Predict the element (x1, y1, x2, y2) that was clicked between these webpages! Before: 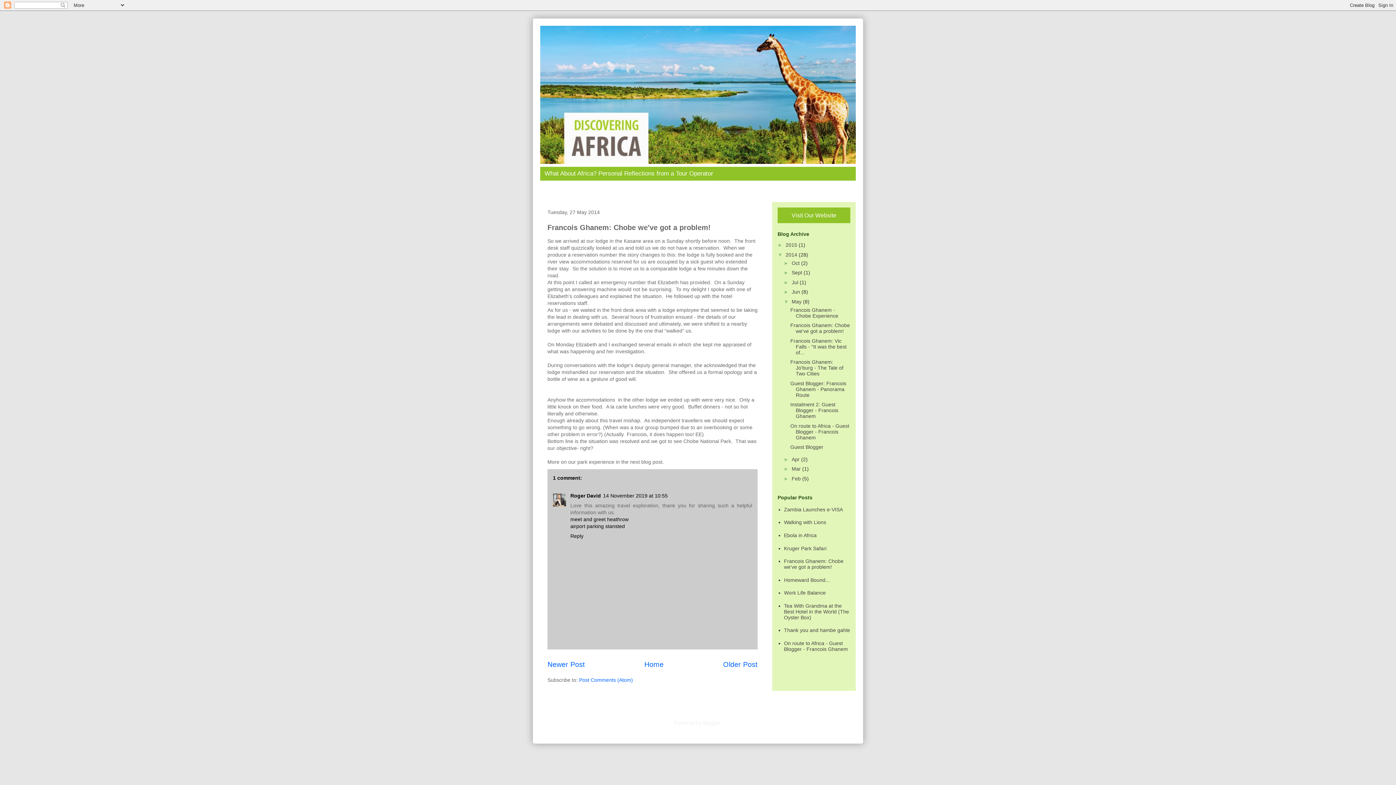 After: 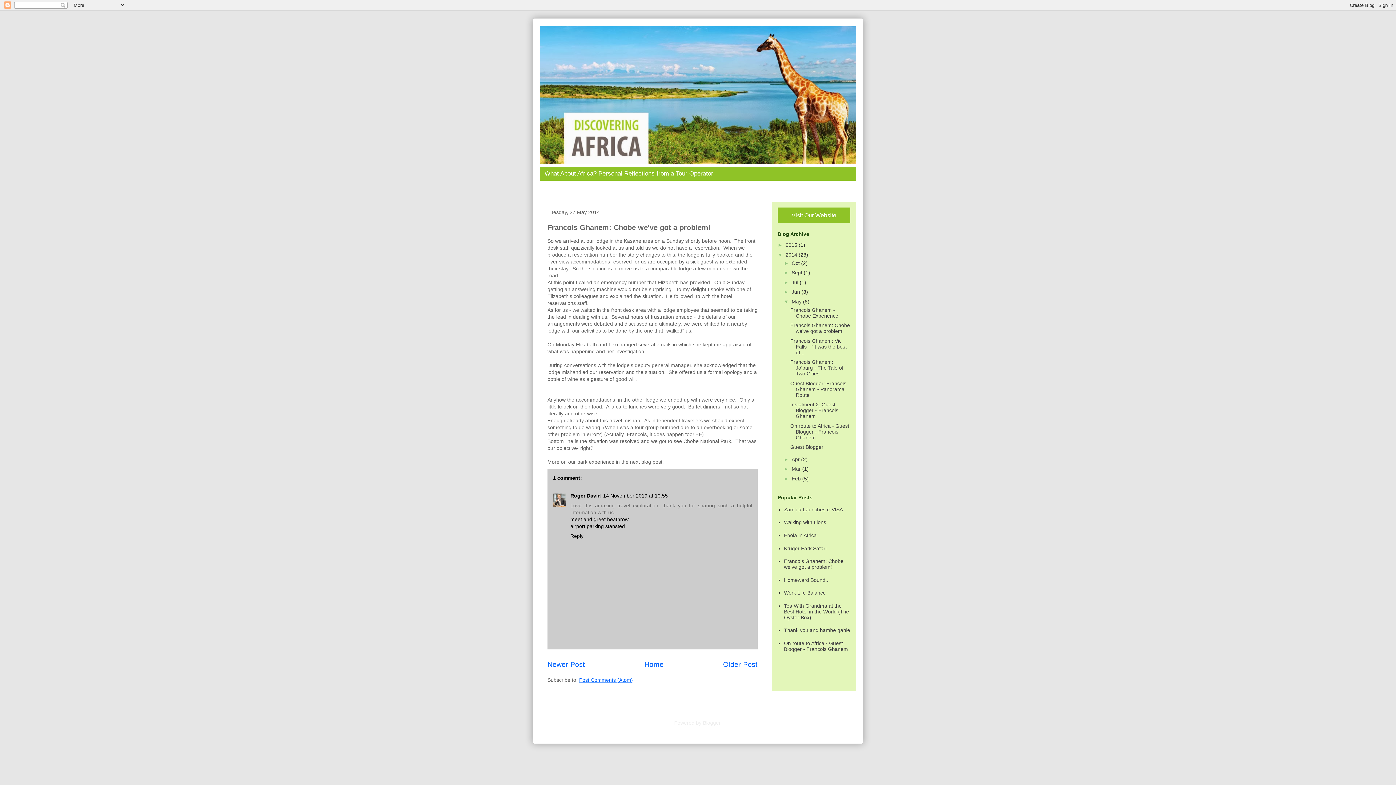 Action: bbox: (579, 677, 633, 683) label: Post Comments (Atom)